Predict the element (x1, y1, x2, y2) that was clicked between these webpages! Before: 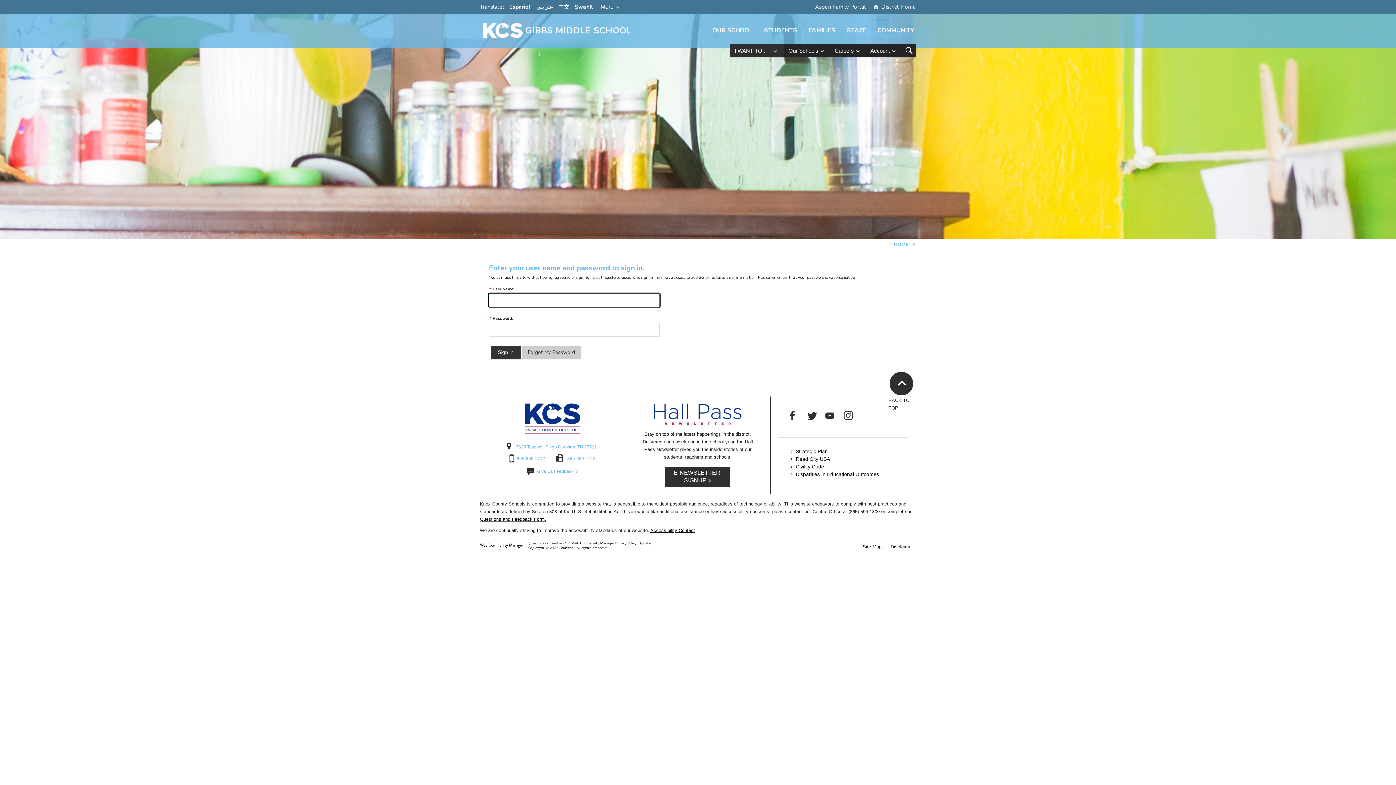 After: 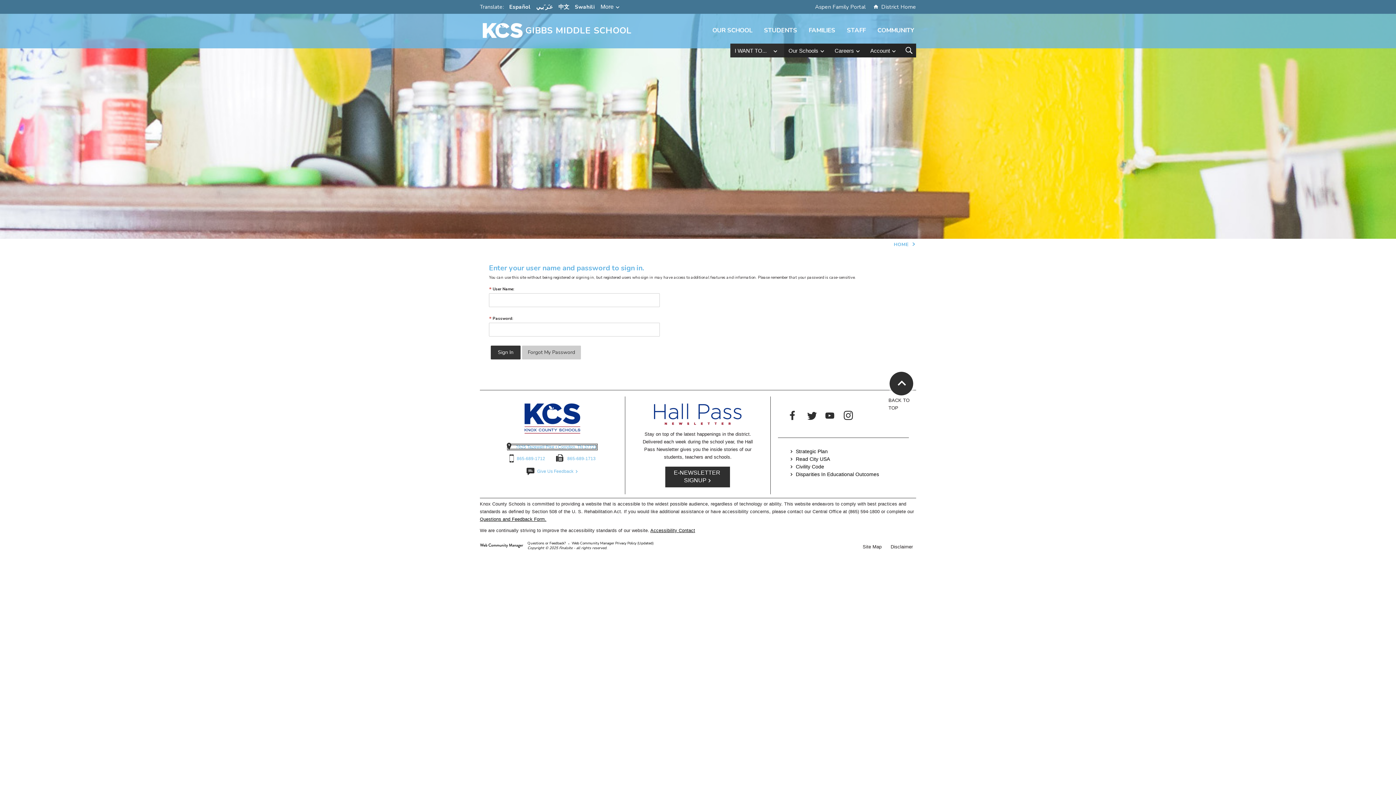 Action: bbox: (507, 444, 597, 449) label: 7625 Tazewell Pike • Corryton, TN 37721